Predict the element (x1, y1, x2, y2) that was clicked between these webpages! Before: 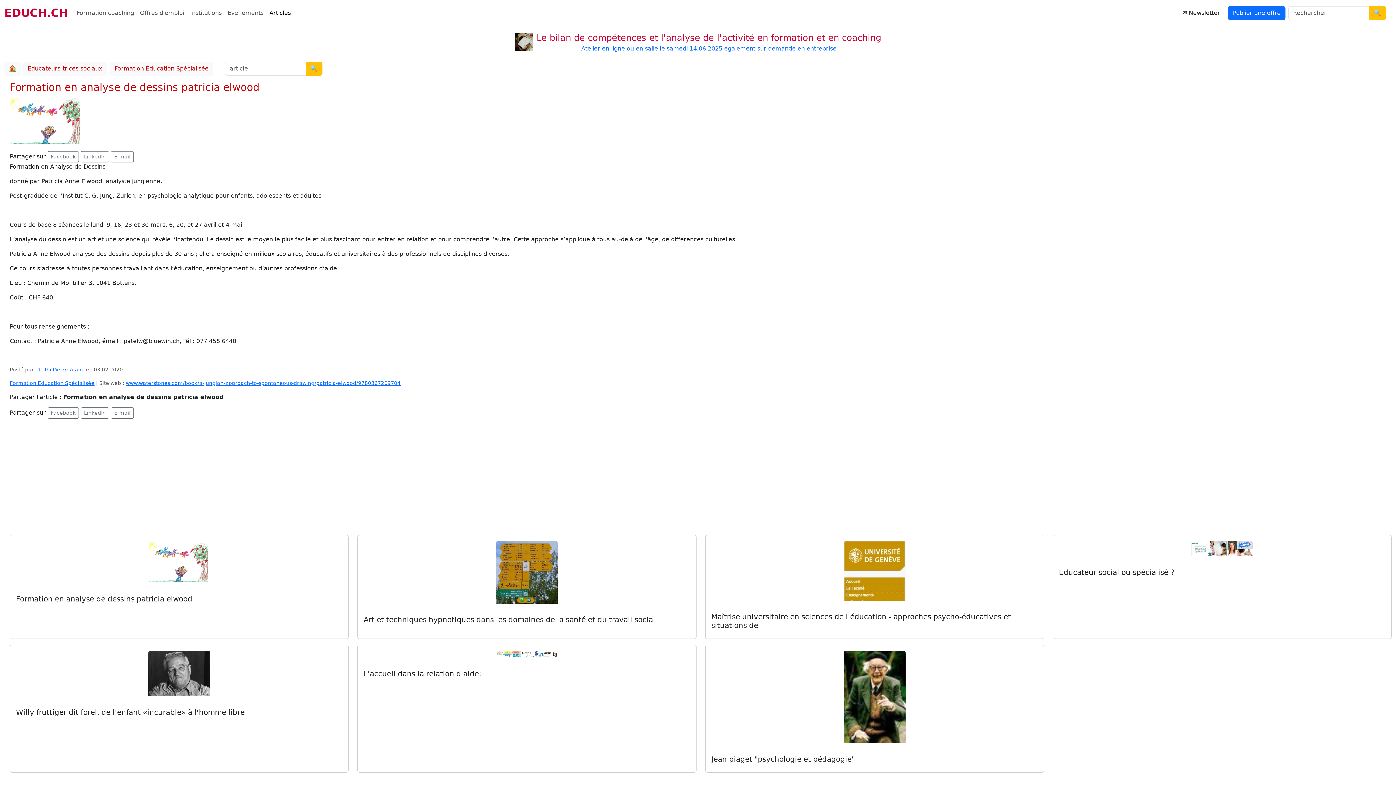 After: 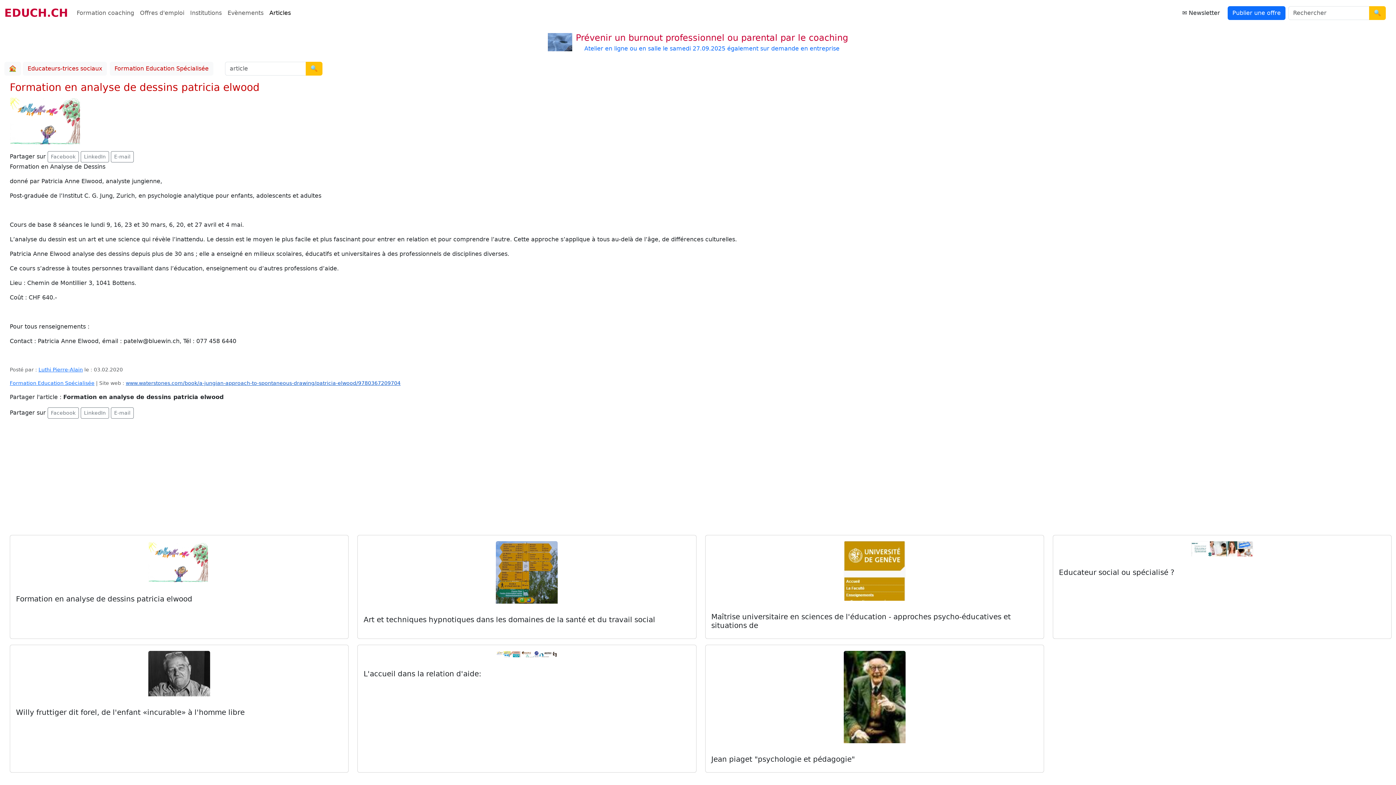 Action: bbox: (125, 380, 400, 386) label: www.waterstones.com/book/a-jungian-approach-to-spontaneous-drawing/patricia-elwood/9780367209704